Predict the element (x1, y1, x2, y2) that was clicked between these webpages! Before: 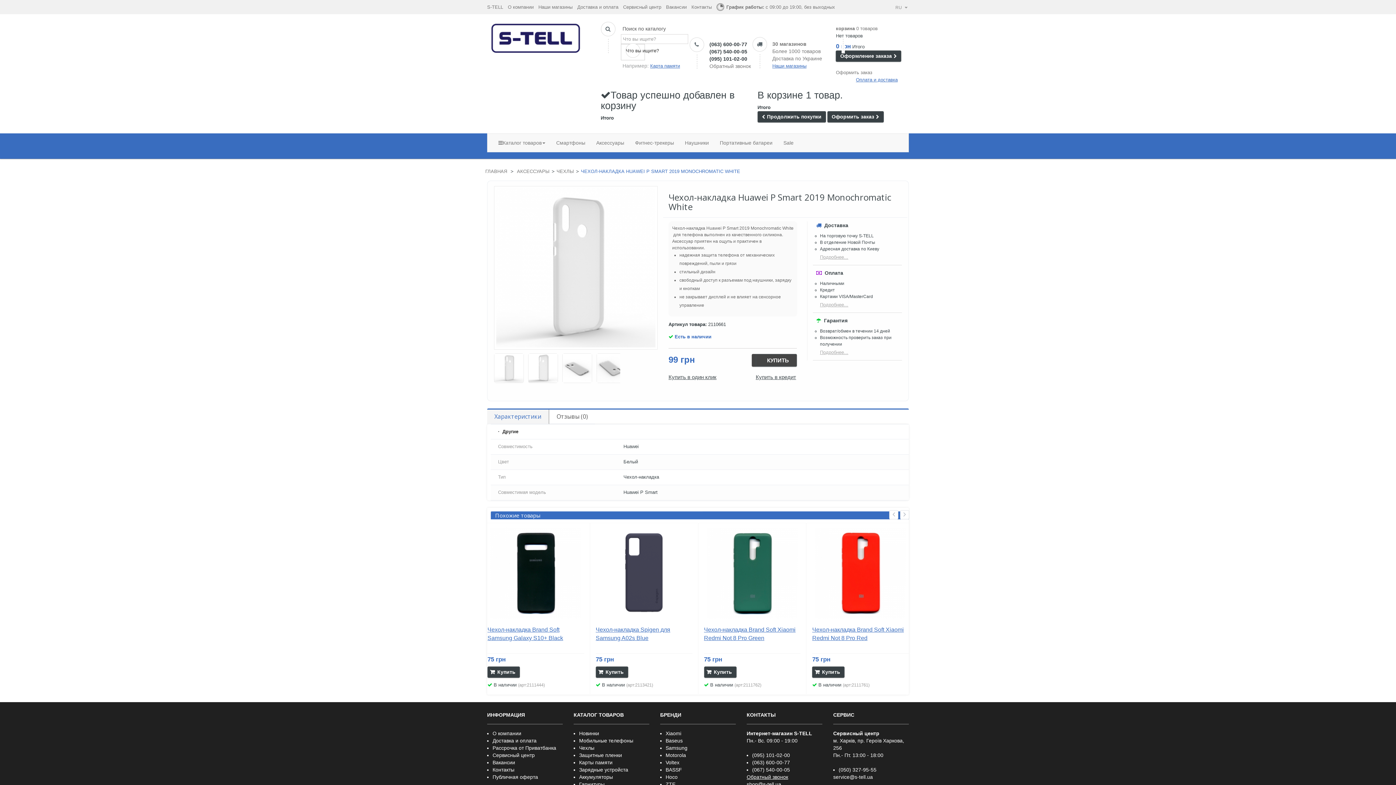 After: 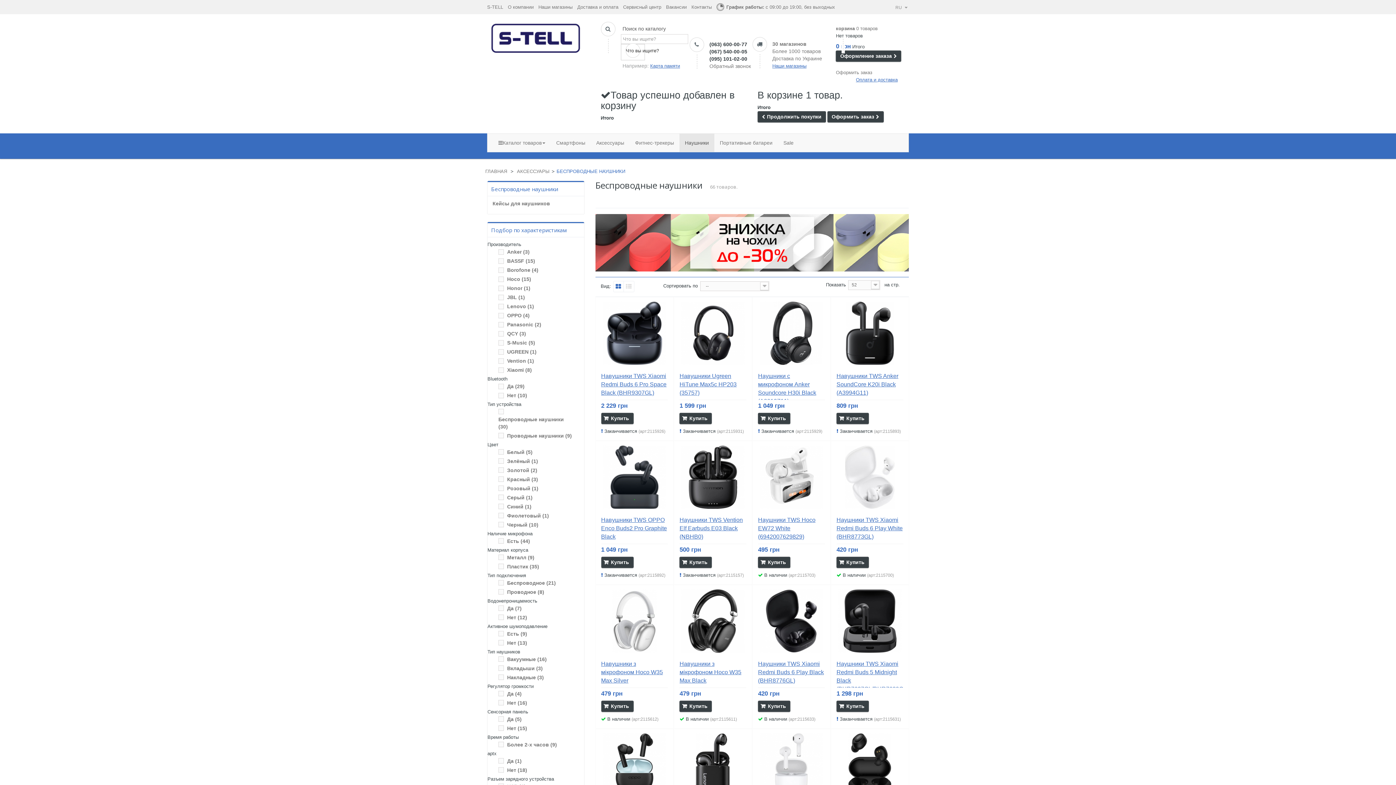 Action: bbox: (679, 133, 714, 152) label: Наушники